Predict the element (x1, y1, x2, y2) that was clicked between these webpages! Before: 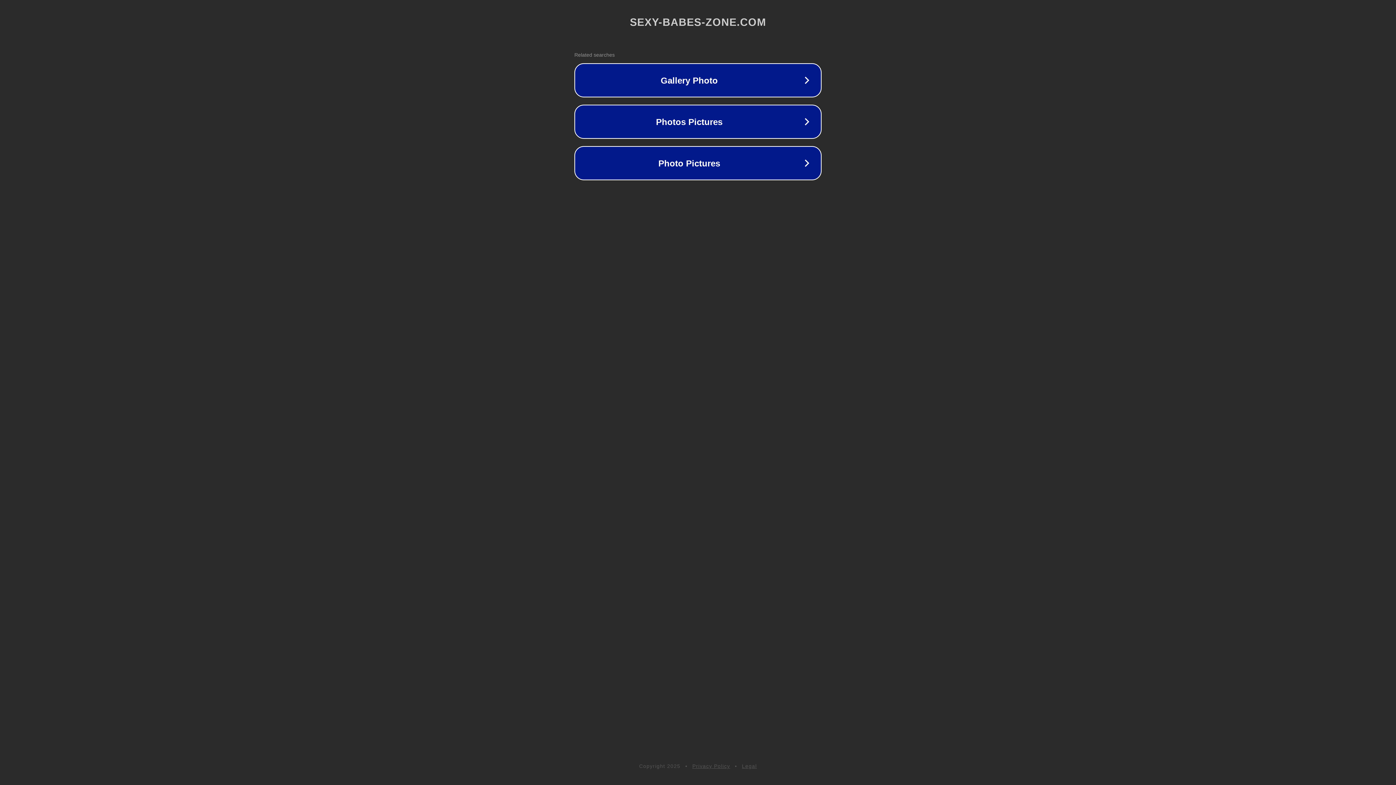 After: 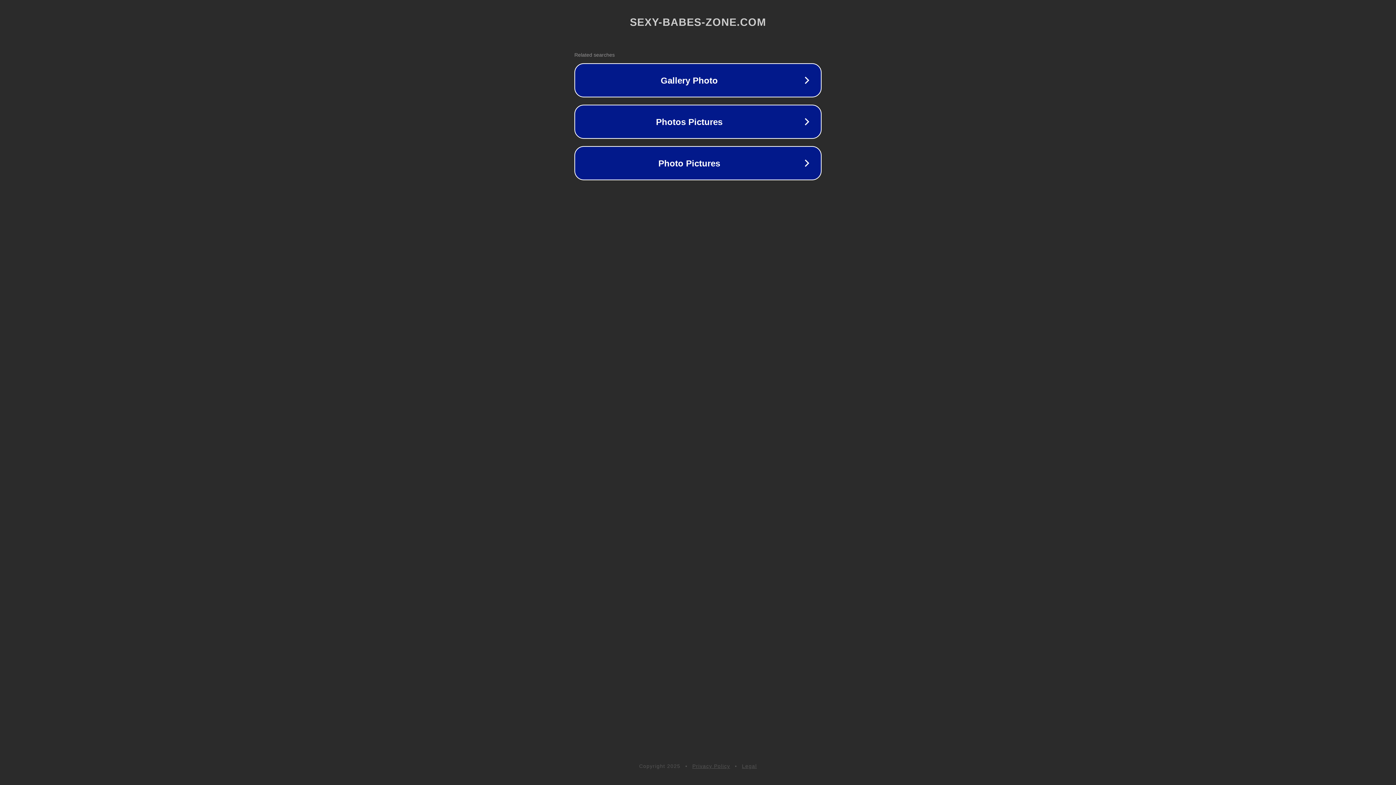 Action: bbox: (692, 763, 730, 769) label: Privacy Policy